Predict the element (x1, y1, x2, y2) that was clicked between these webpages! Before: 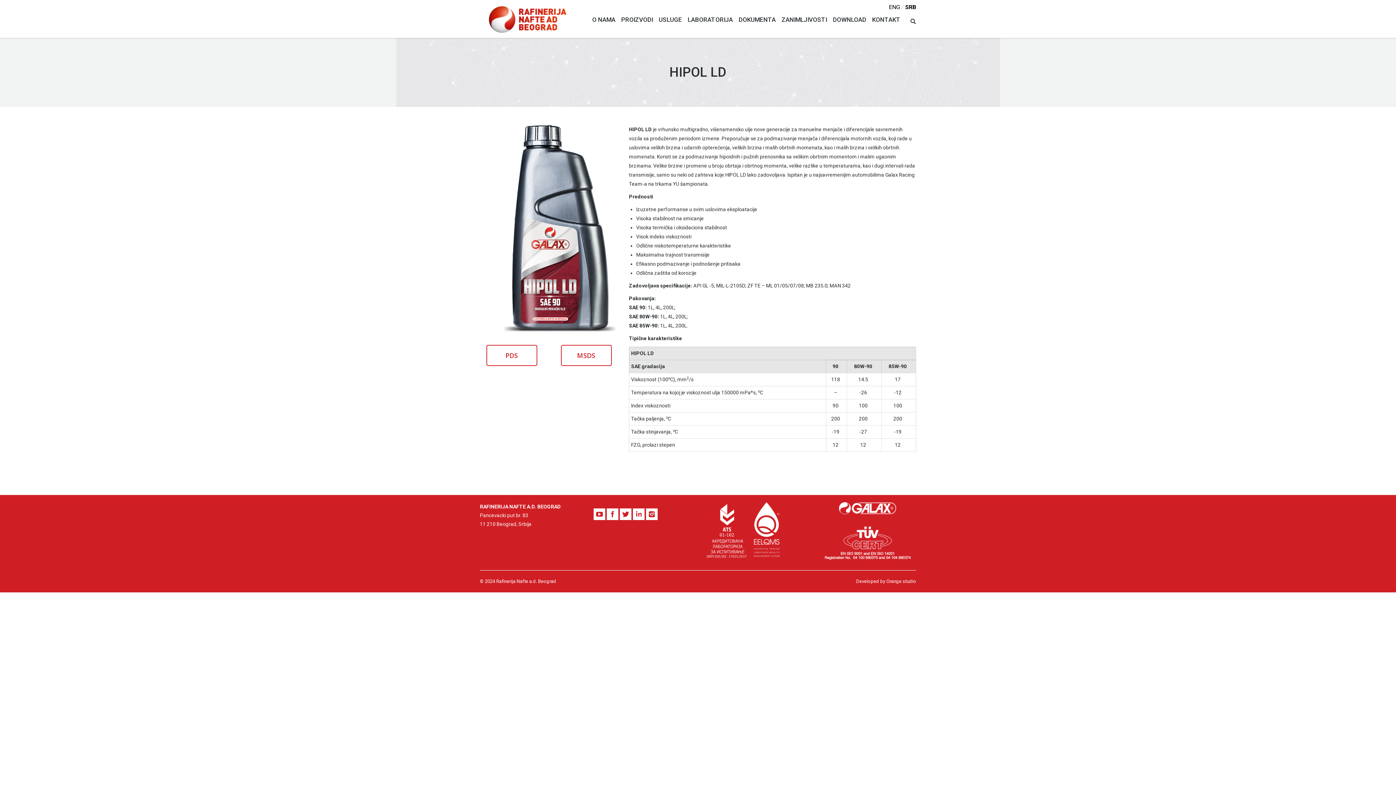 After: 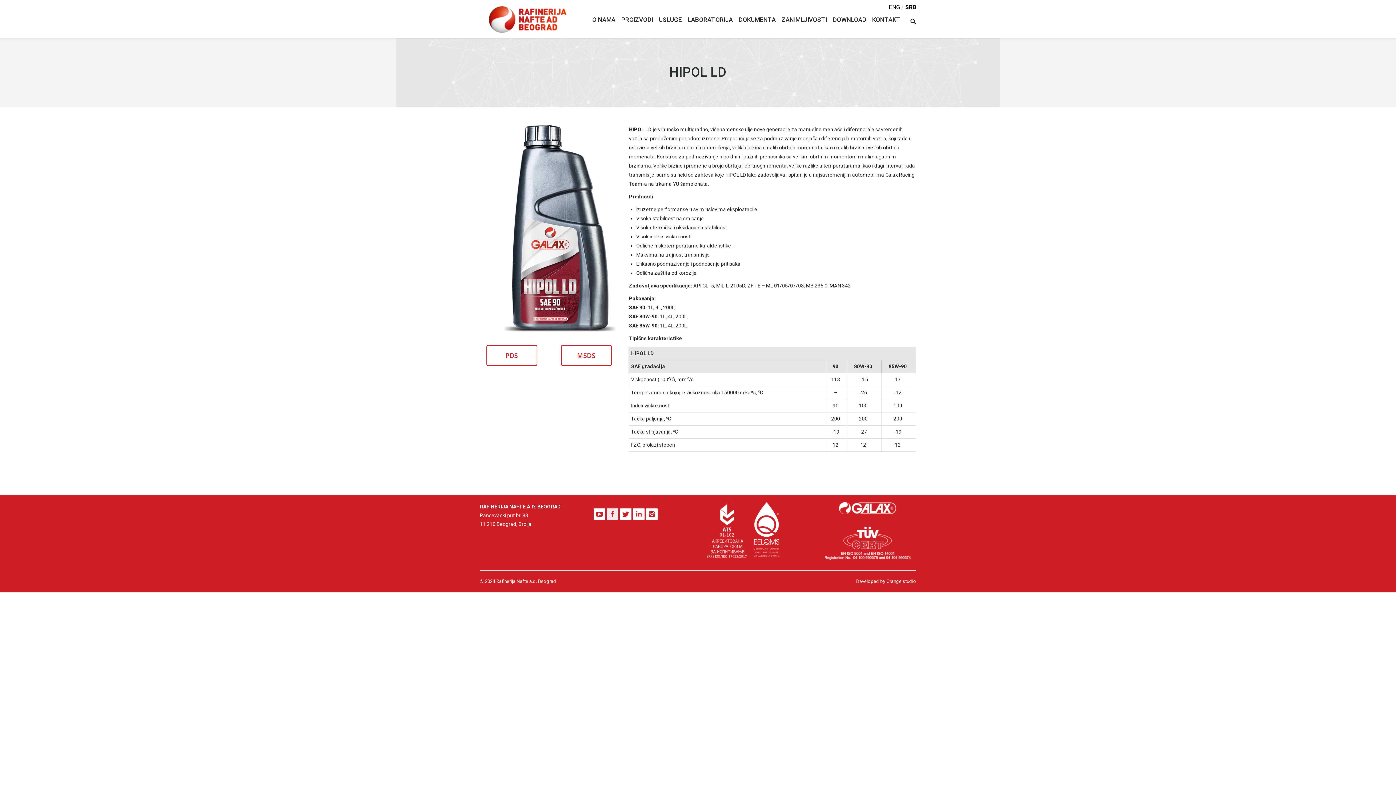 Action: bbox: (606, 508, 618, 520)